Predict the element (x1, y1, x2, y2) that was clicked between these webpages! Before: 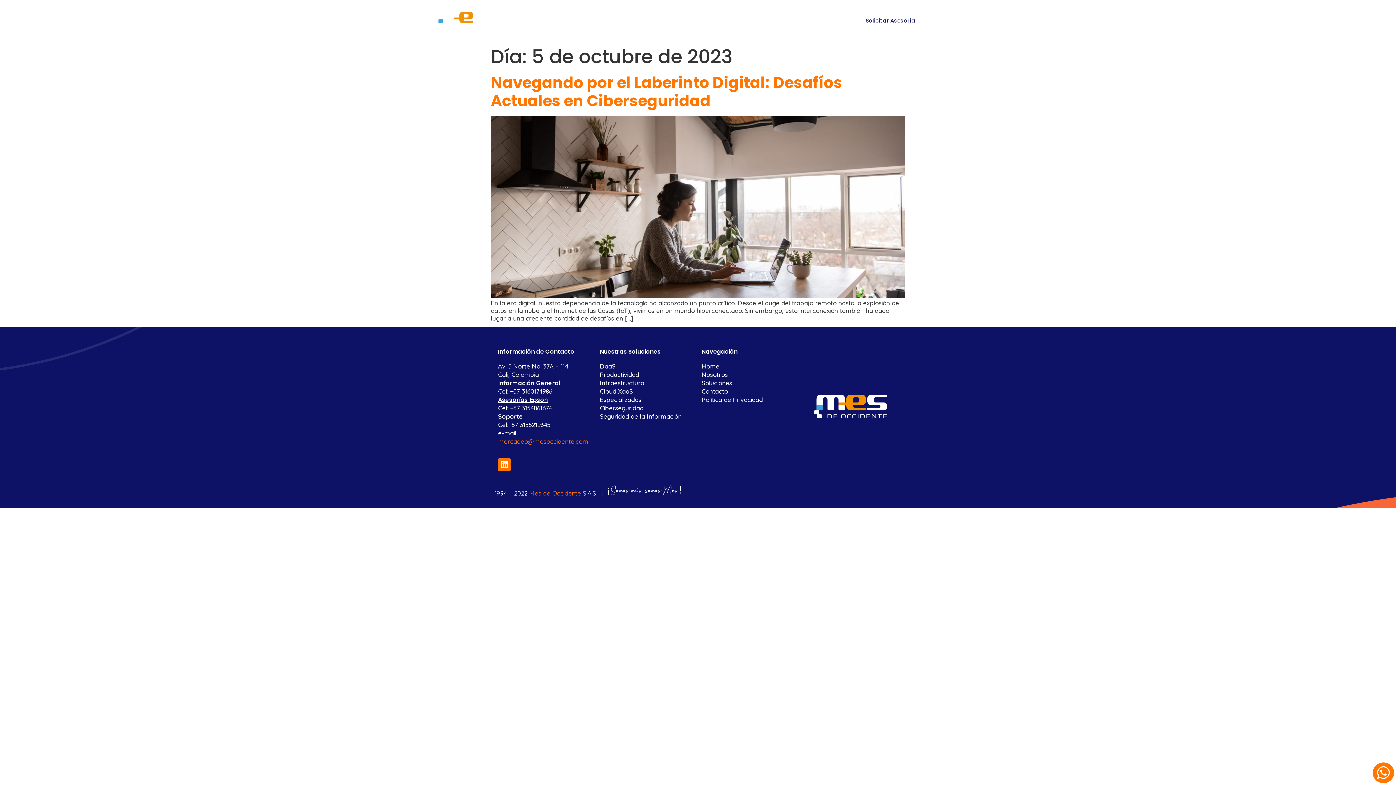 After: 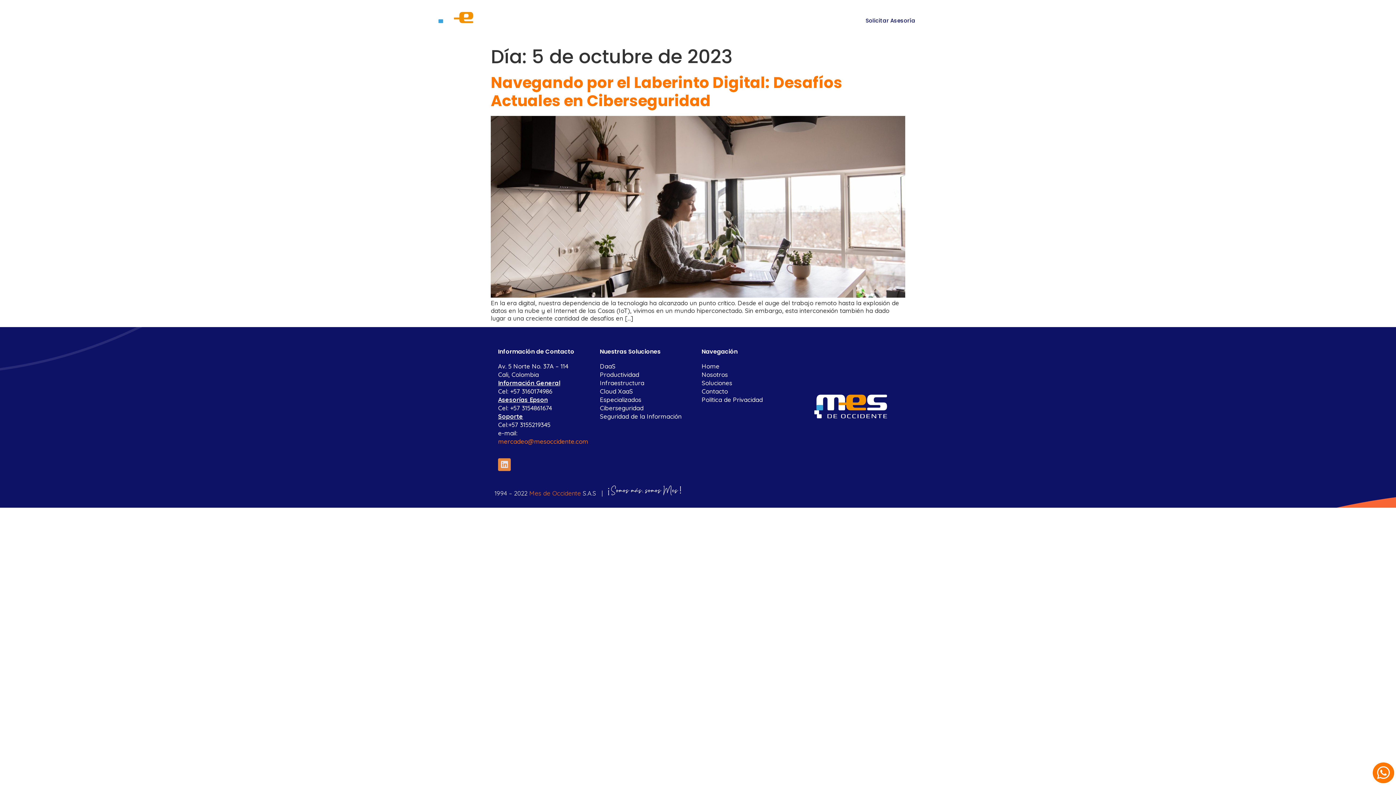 Action: label: Linkedin bbox: (498, 458, 510, 471)